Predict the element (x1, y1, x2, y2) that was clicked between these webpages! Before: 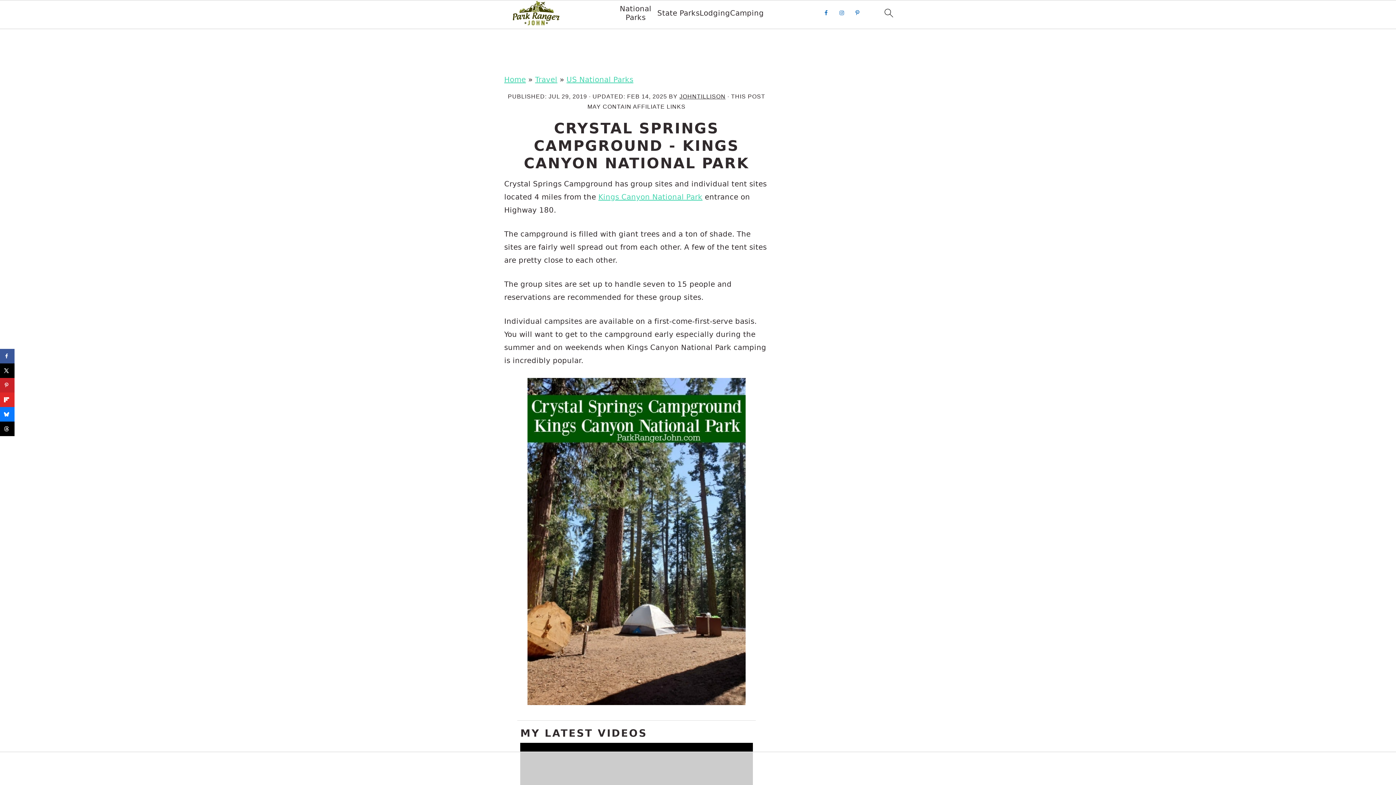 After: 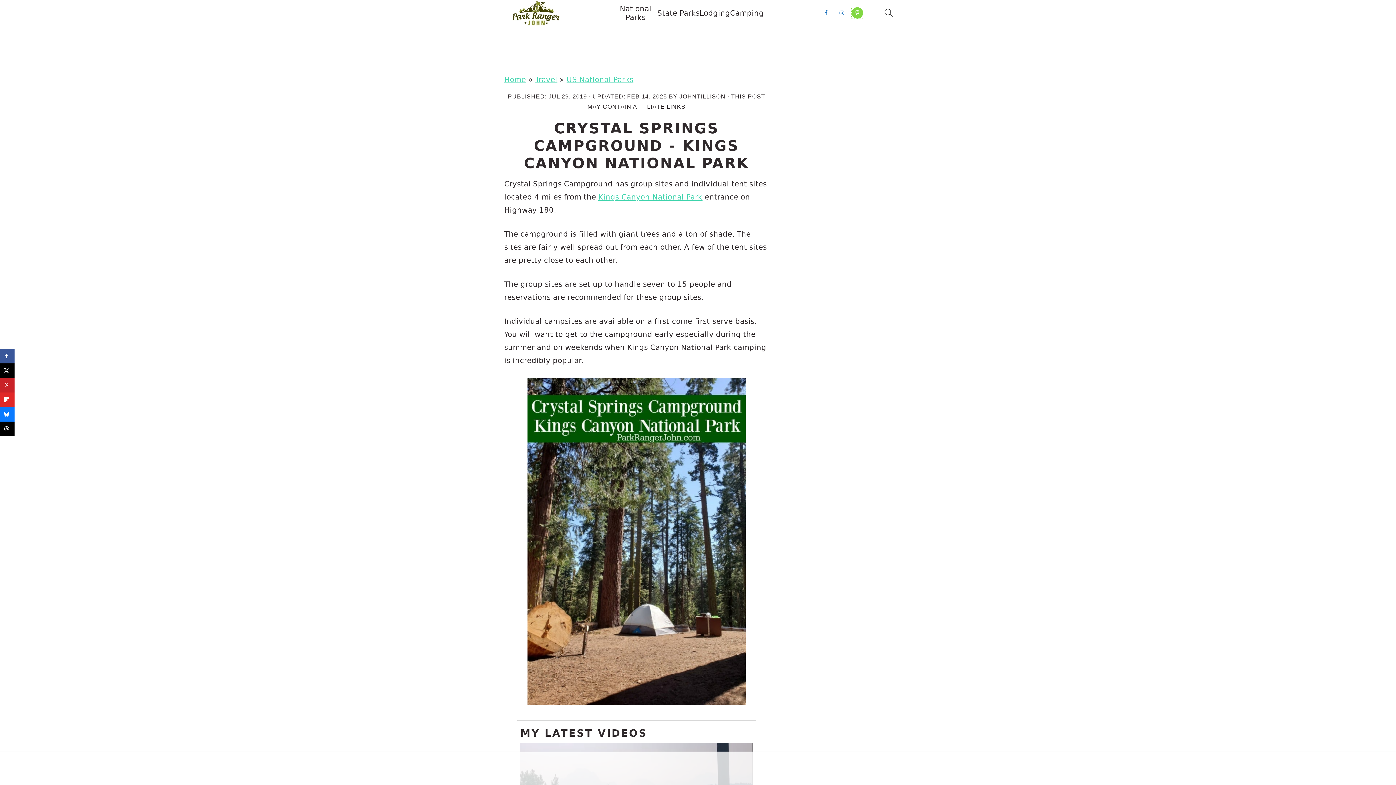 Action: bbox: (851, 7, 863, 18)